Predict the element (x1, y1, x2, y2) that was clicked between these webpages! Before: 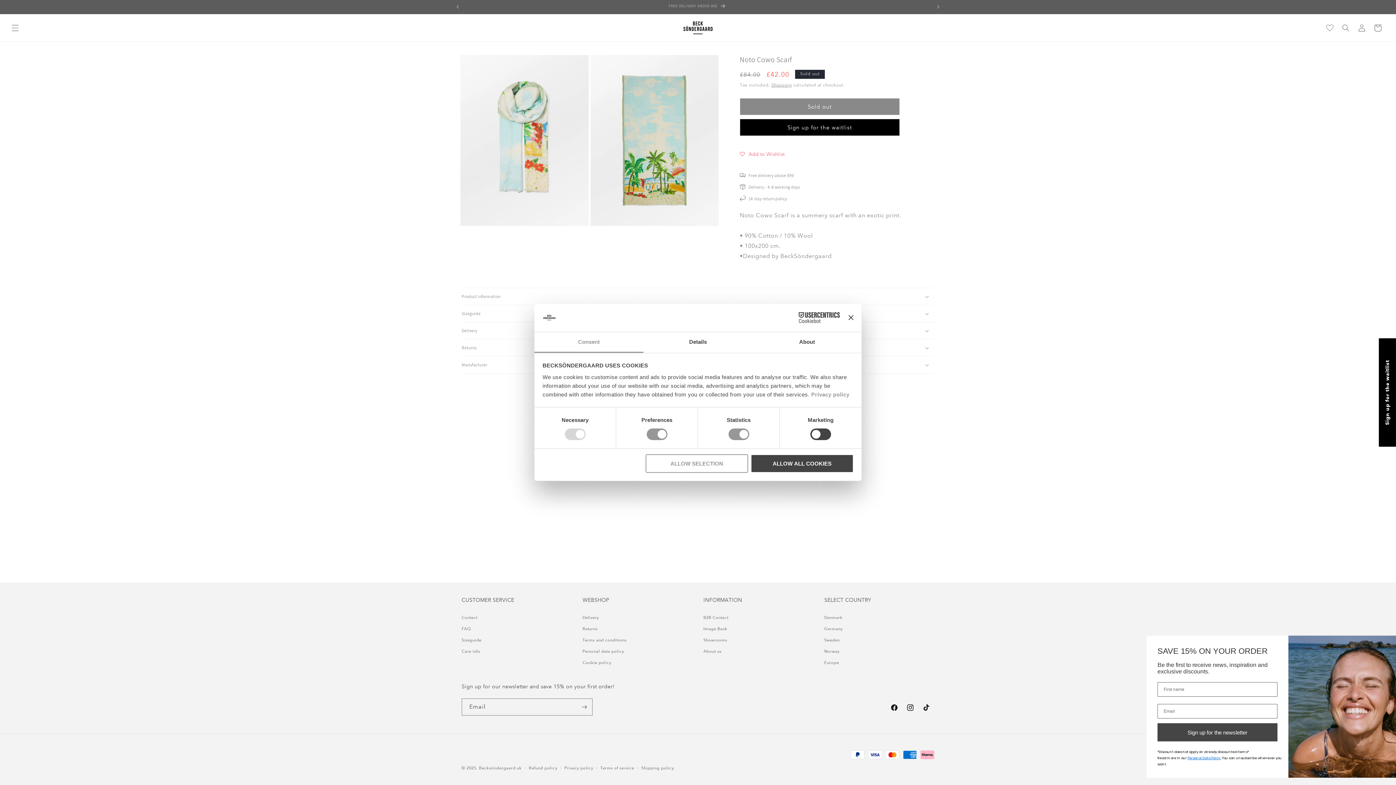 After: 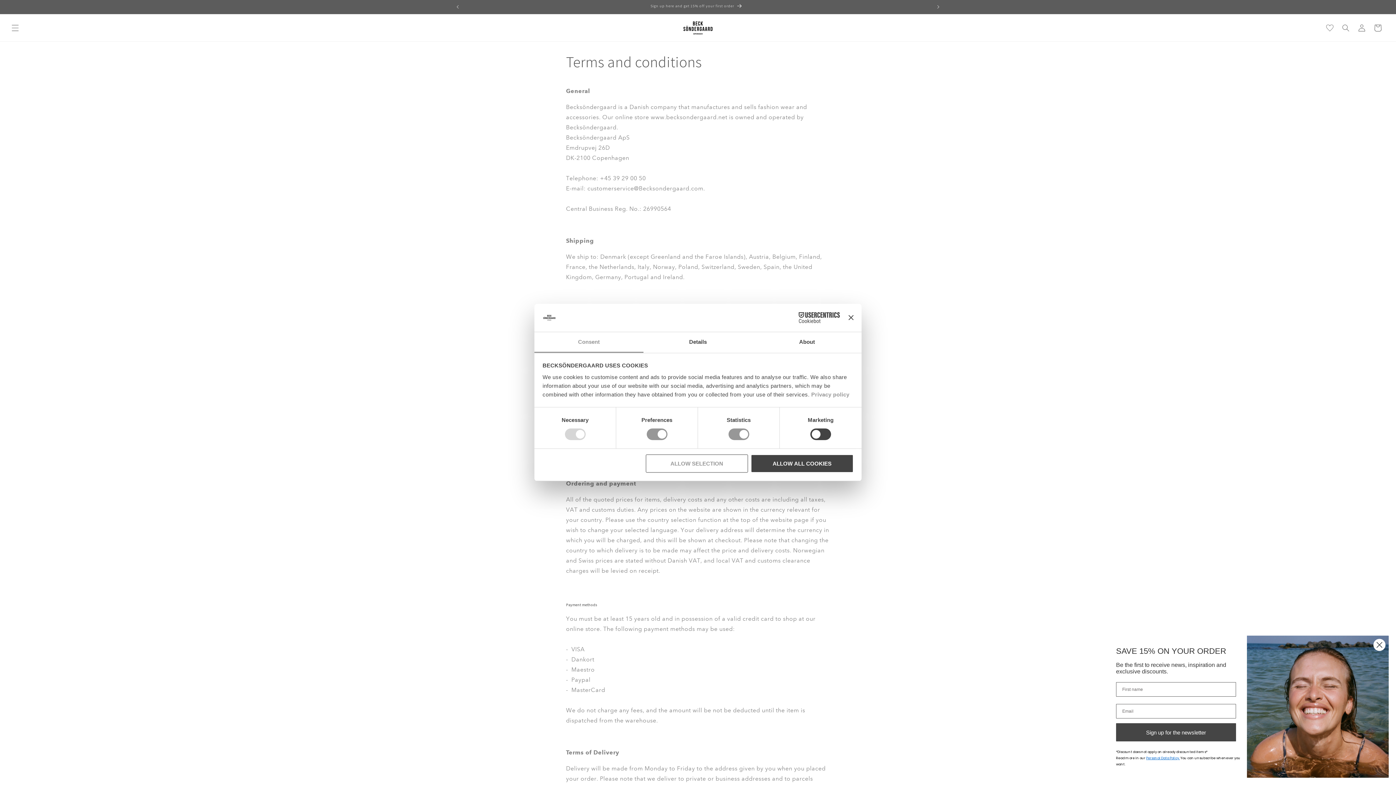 Action: label: Terms and conditions bbox: (582, 635, 626, 646)